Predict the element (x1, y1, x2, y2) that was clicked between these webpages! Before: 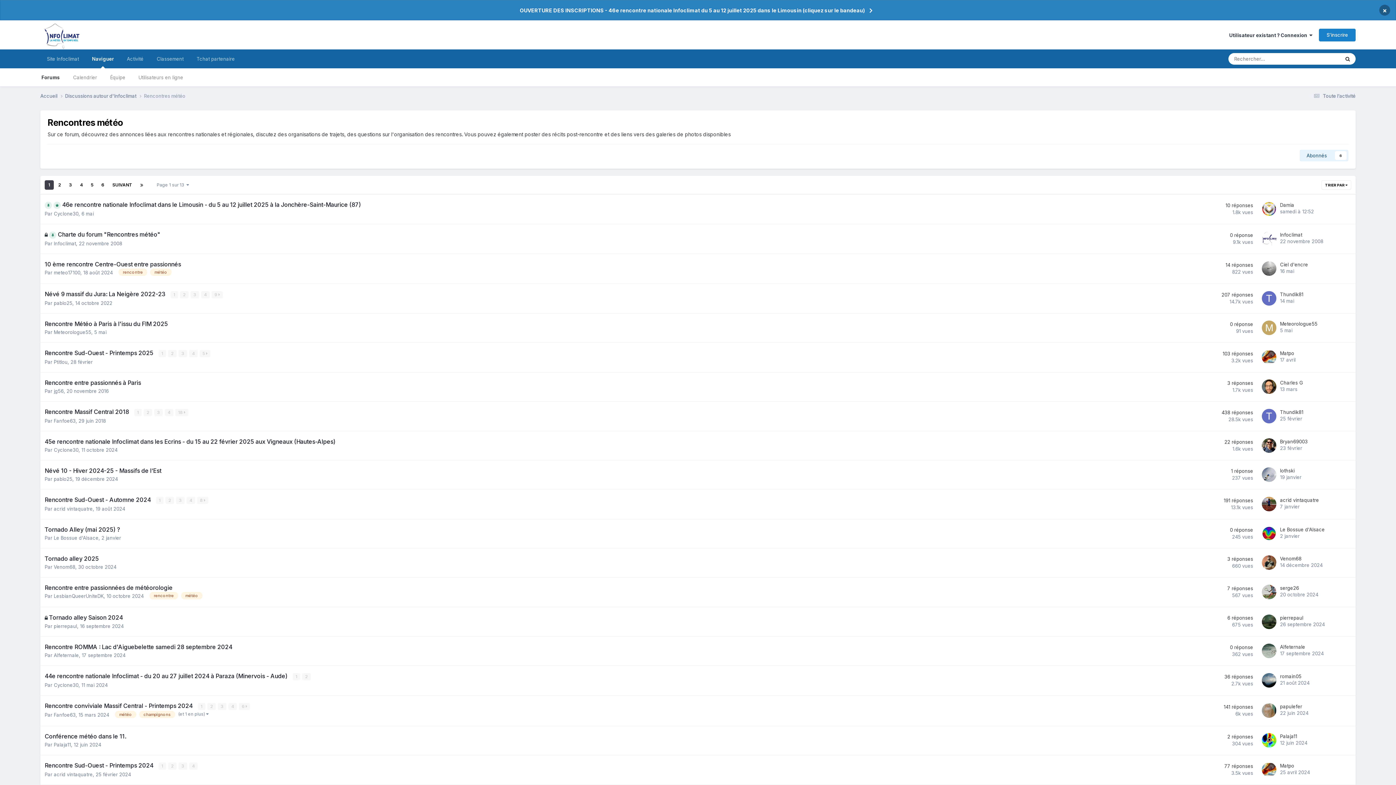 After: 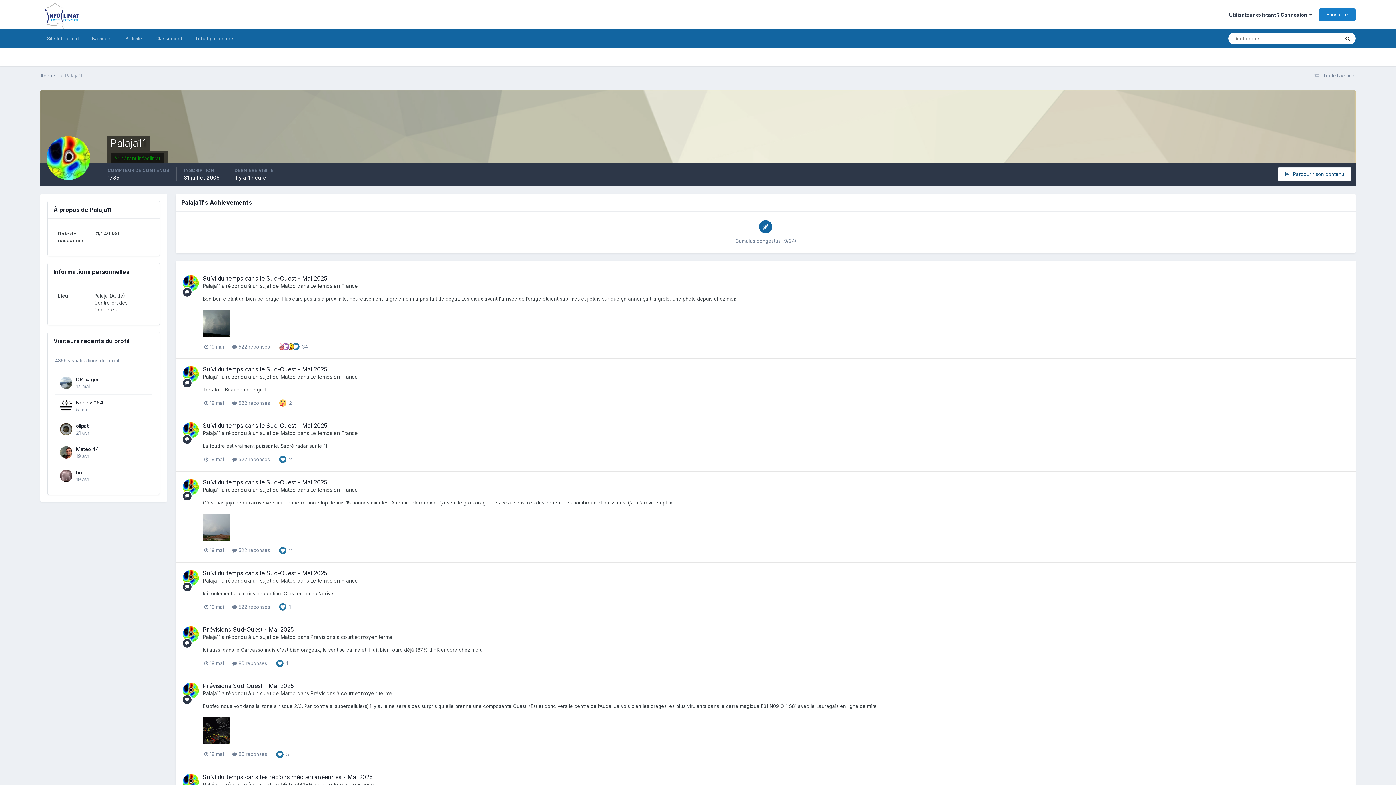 Action: label: Palaja11 bbox: (53, 742, 70, 747)